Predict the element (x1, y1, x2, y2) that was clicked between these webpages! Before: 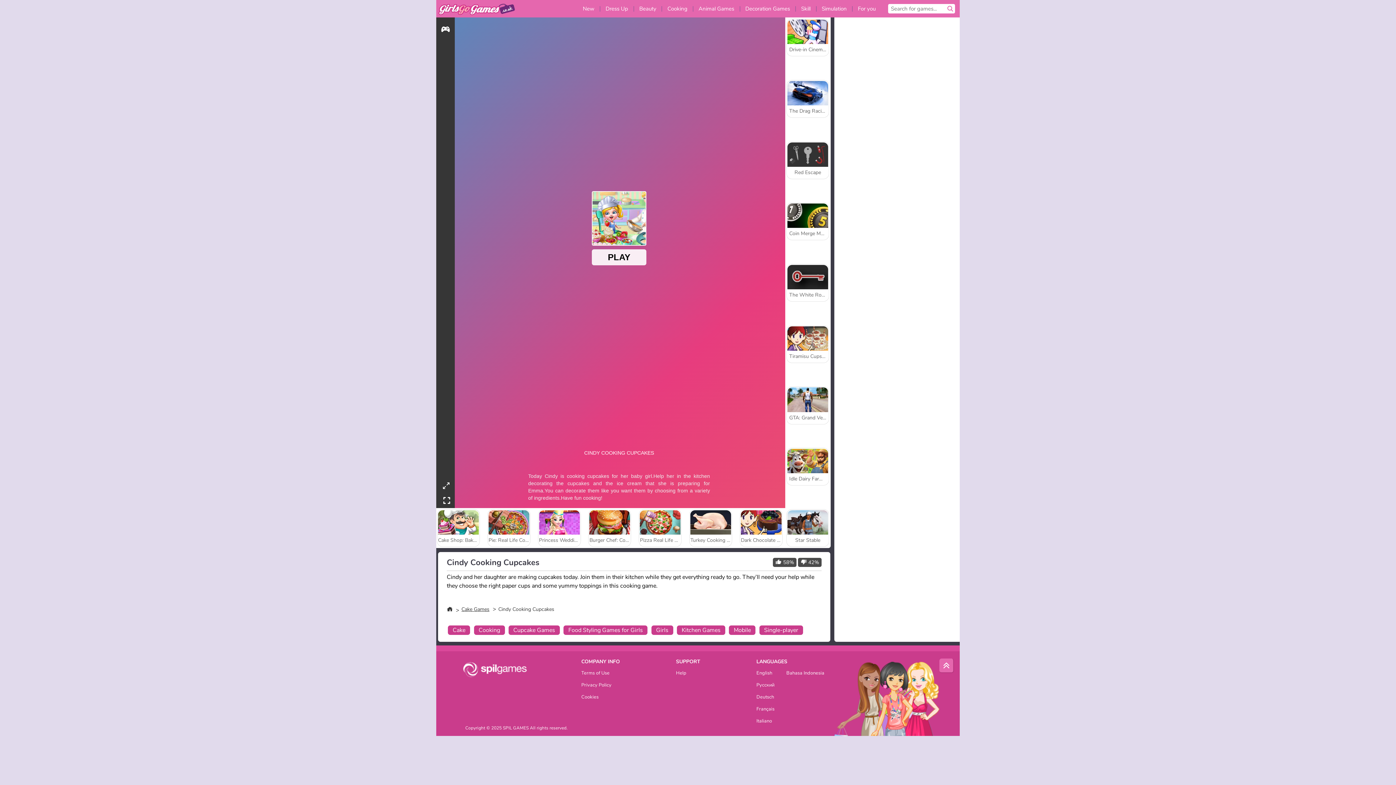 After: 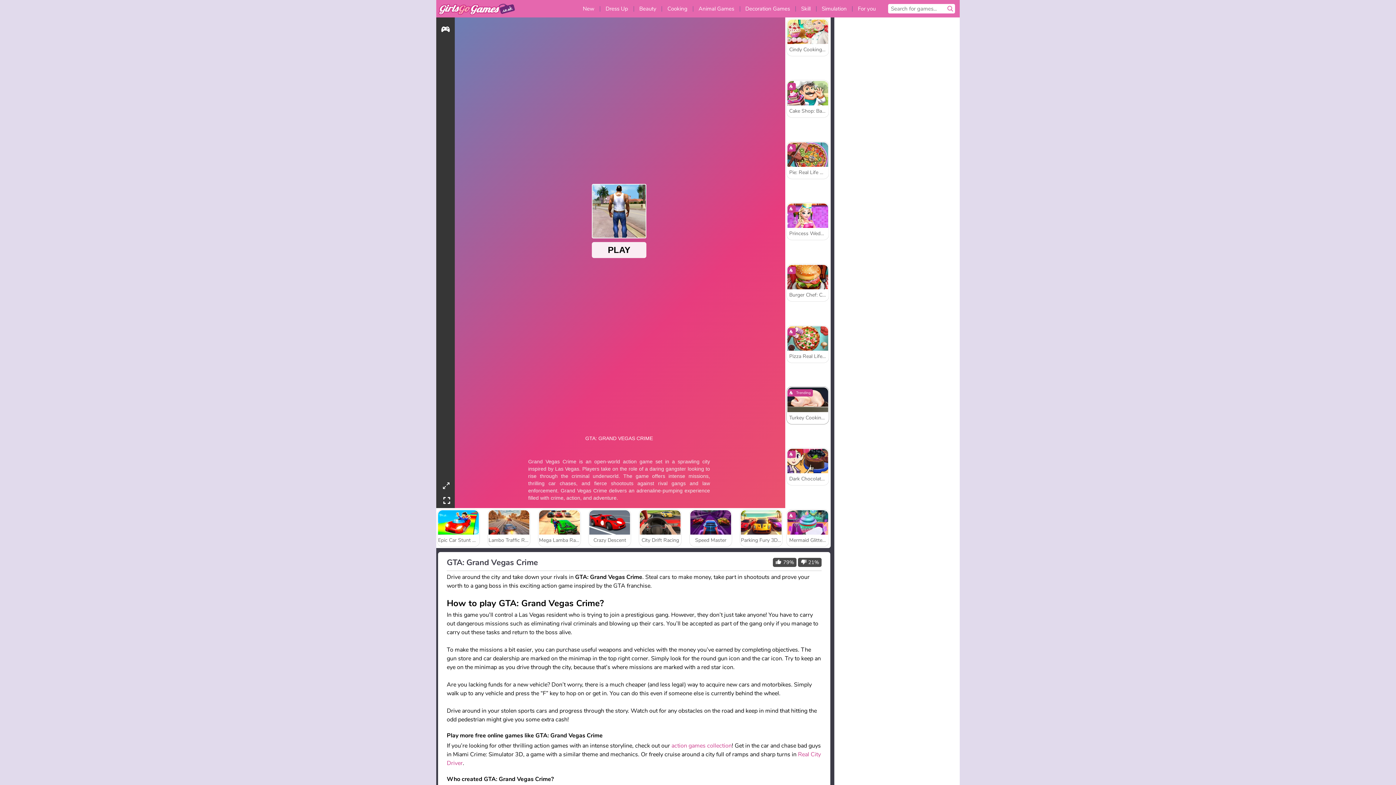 Action: bbox: (786, 386, 829, 424) label: GTA: Grand Vegas Crime